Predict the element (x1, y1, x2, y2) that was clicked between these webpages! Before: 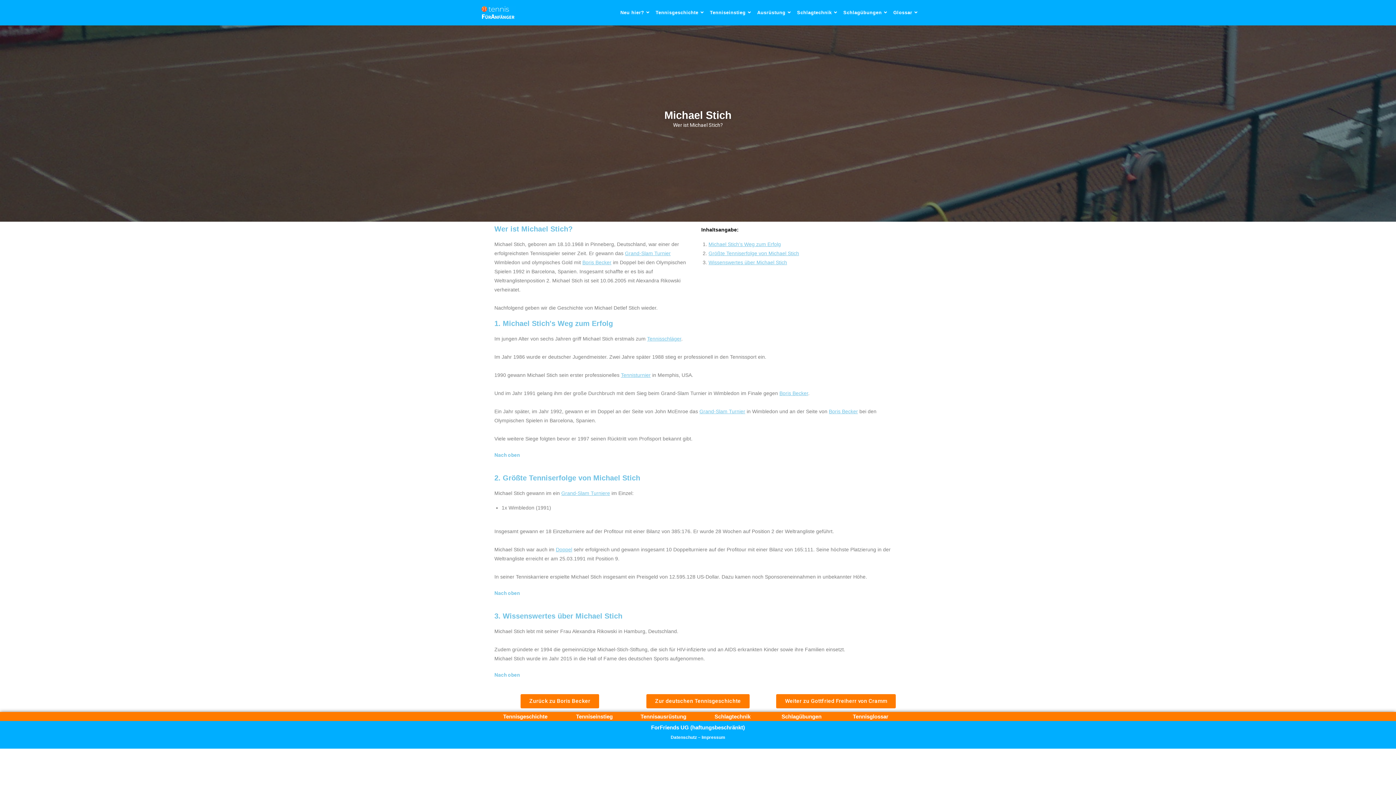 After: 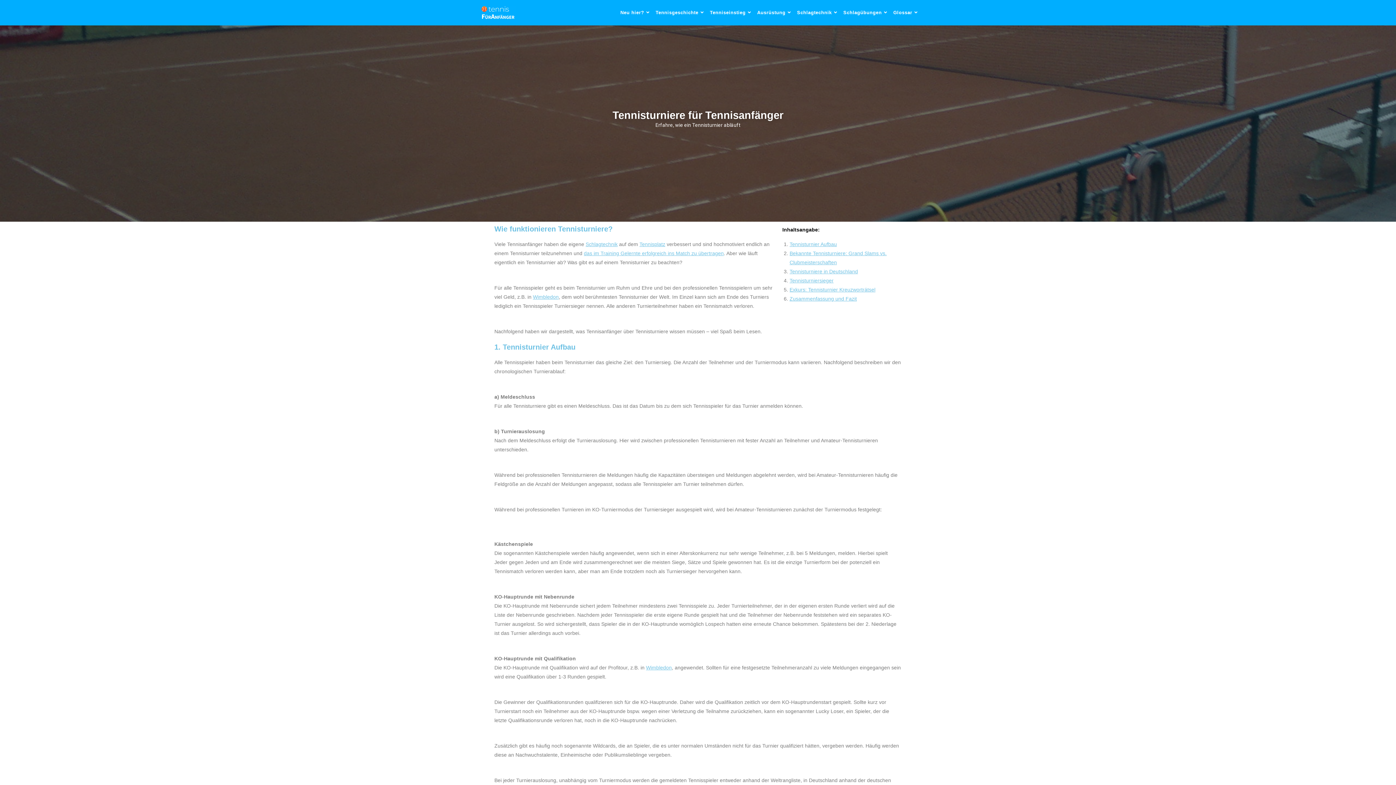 Action: label: Tennisturnier bbox: (621, 372, 650, 378)